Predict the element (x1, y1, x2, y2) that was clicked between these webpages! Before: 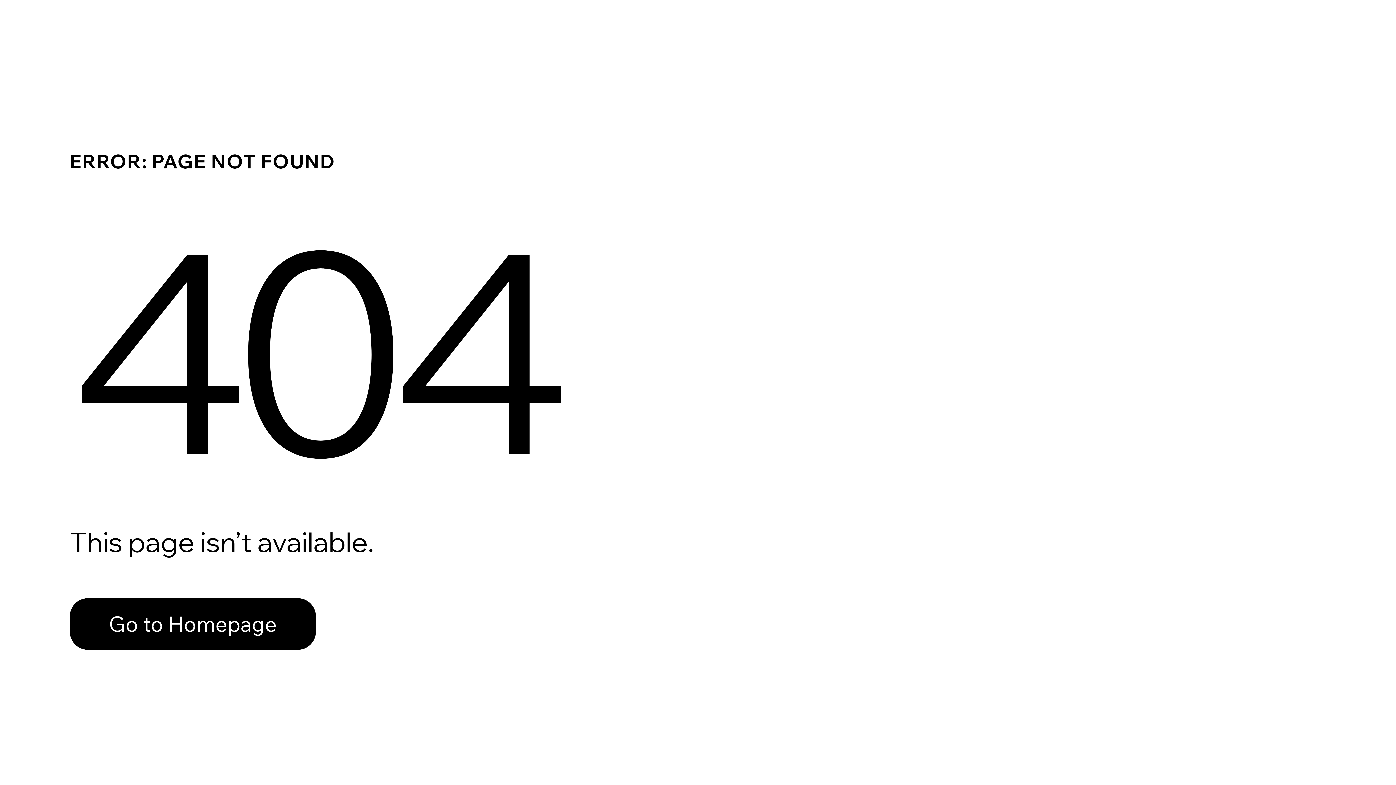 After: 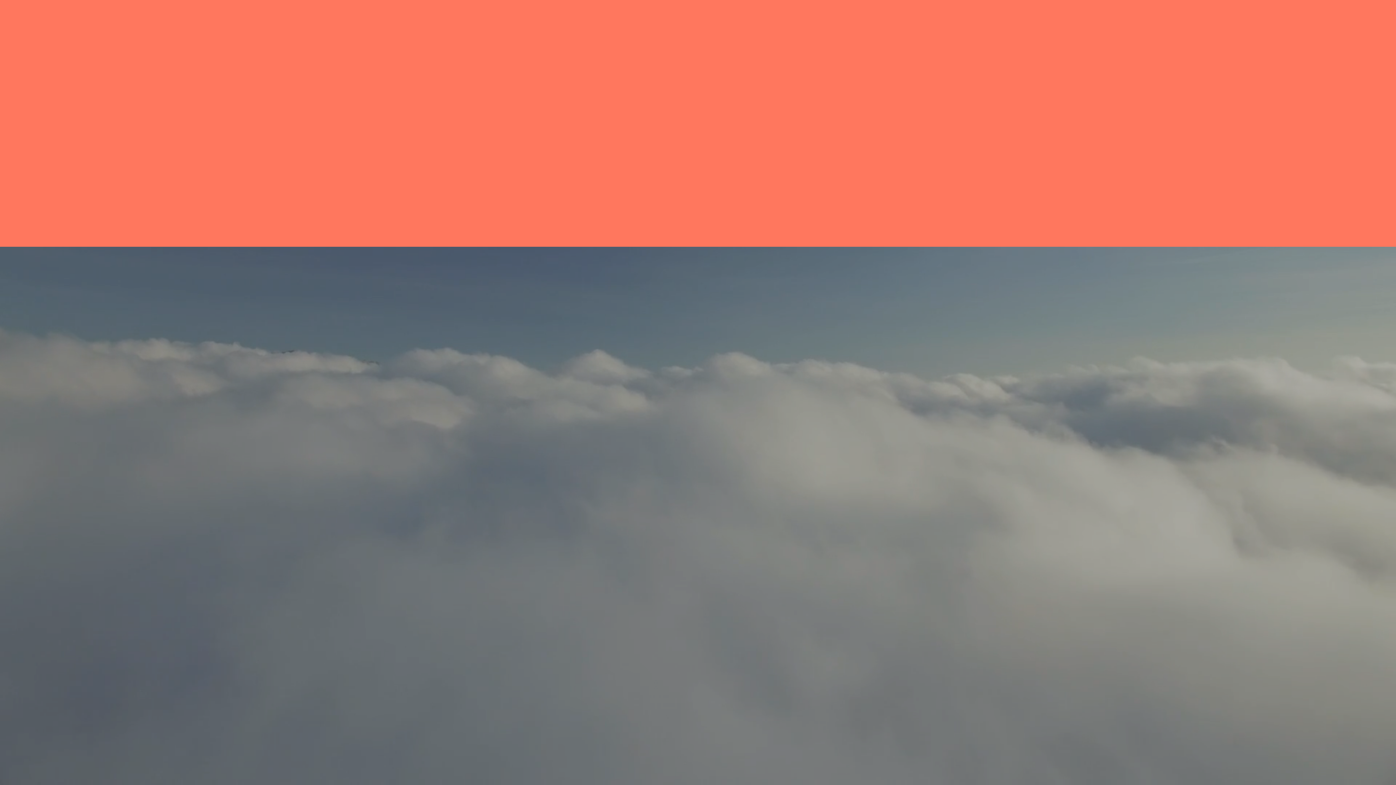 Action: label: Go to Homepage bbox: (69, 582, 768, 659)